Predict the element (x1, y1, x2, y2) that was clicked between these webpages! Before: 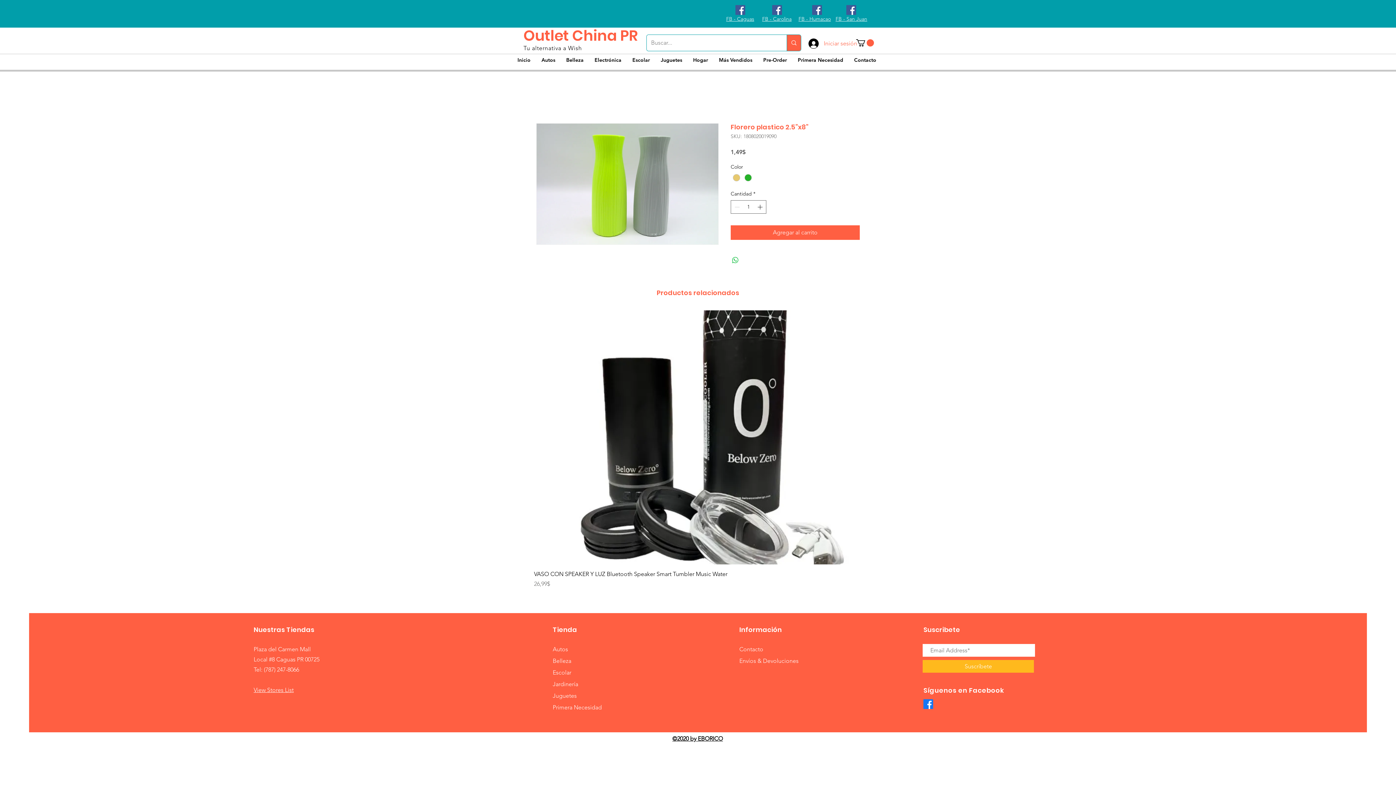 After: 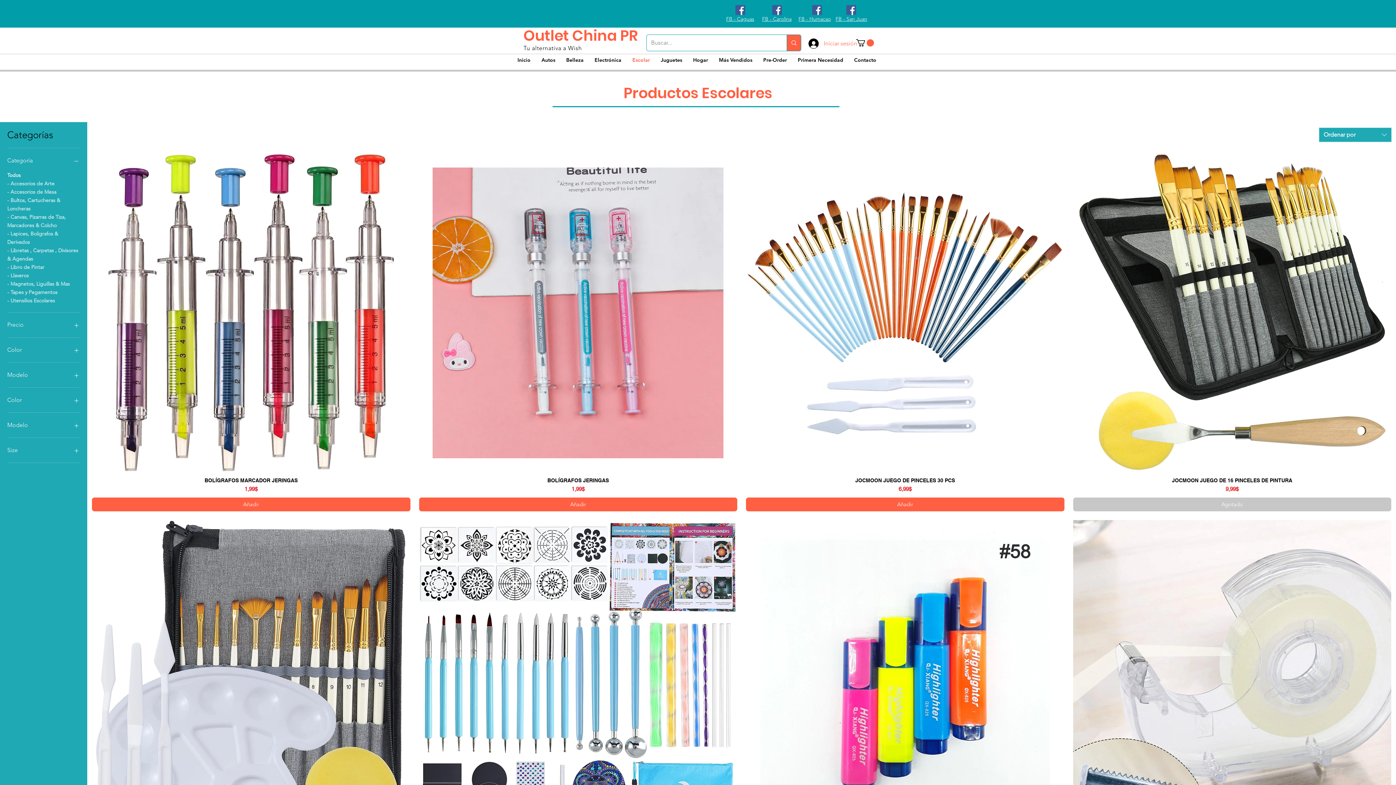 Action: bbox: (552, 669, 571, 676) label: Escolar